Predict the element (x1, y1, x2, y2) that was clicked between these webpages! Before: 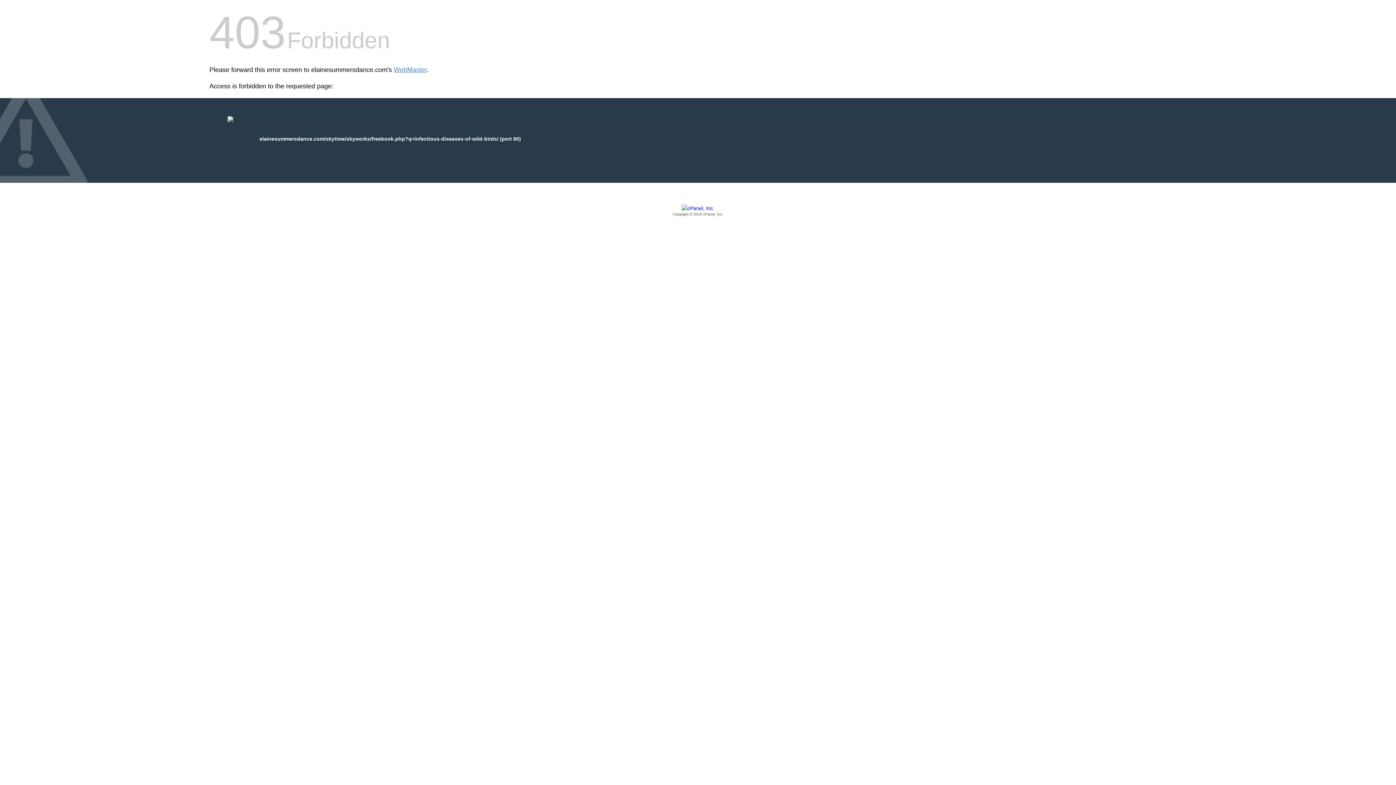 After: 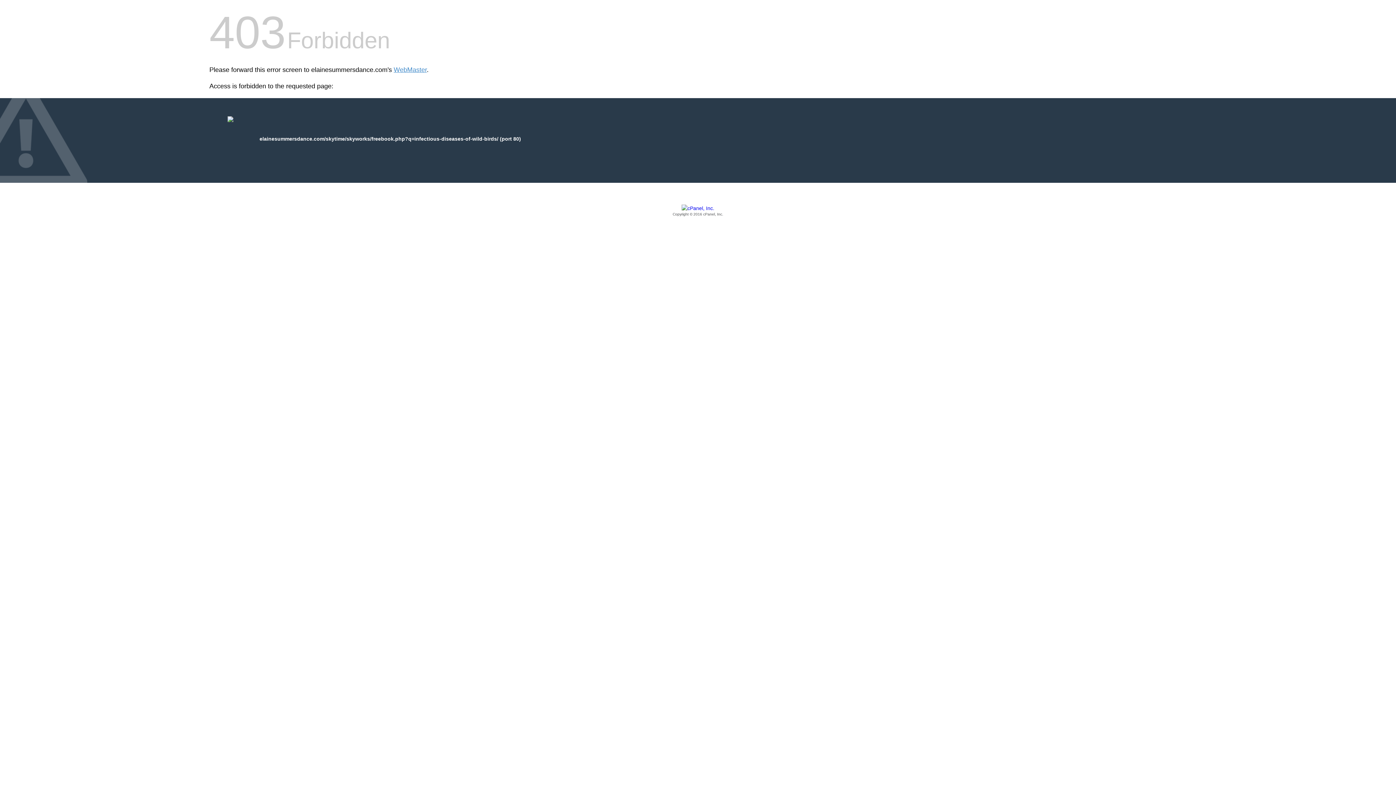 Action: label: Copyright © 2016 cPanel, Inc. bbox: (209, 205, 1186, 217)